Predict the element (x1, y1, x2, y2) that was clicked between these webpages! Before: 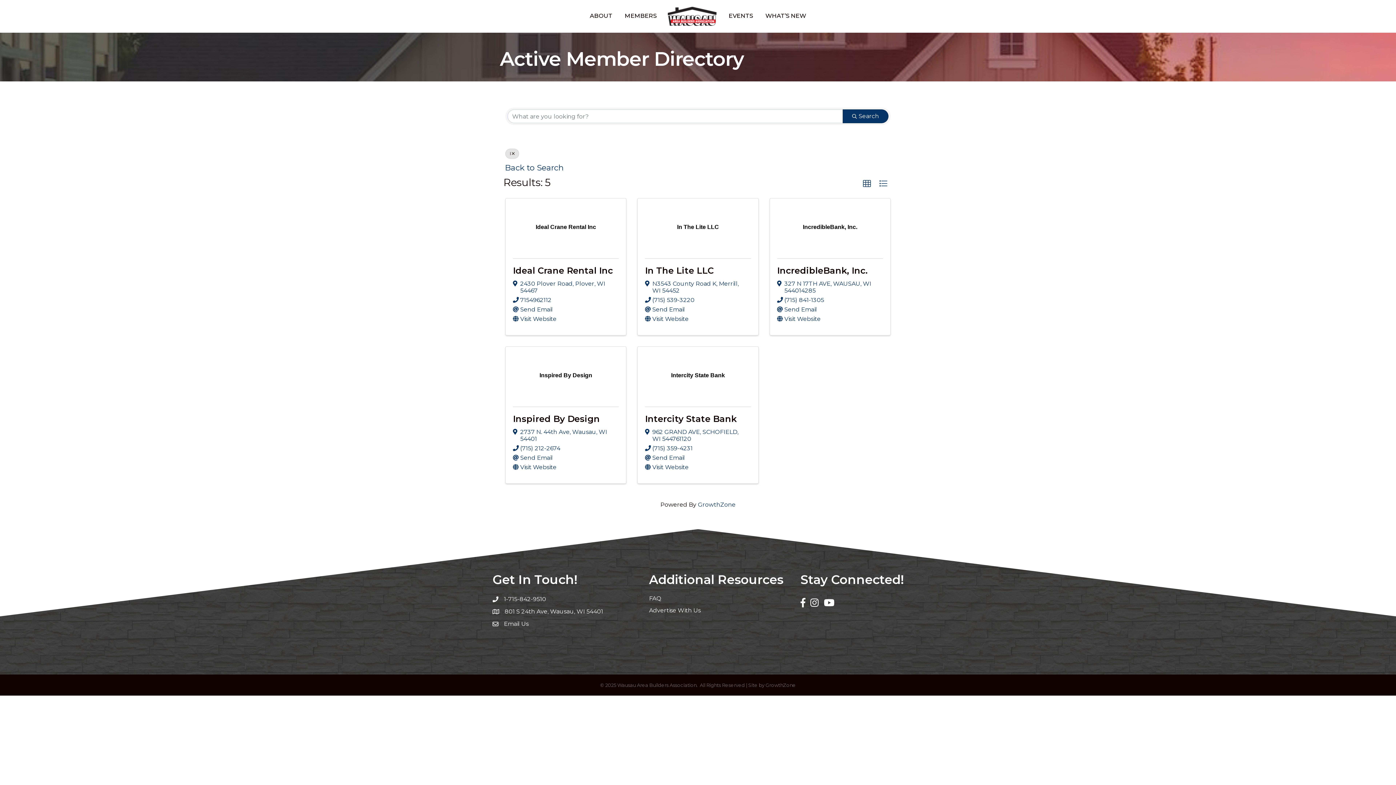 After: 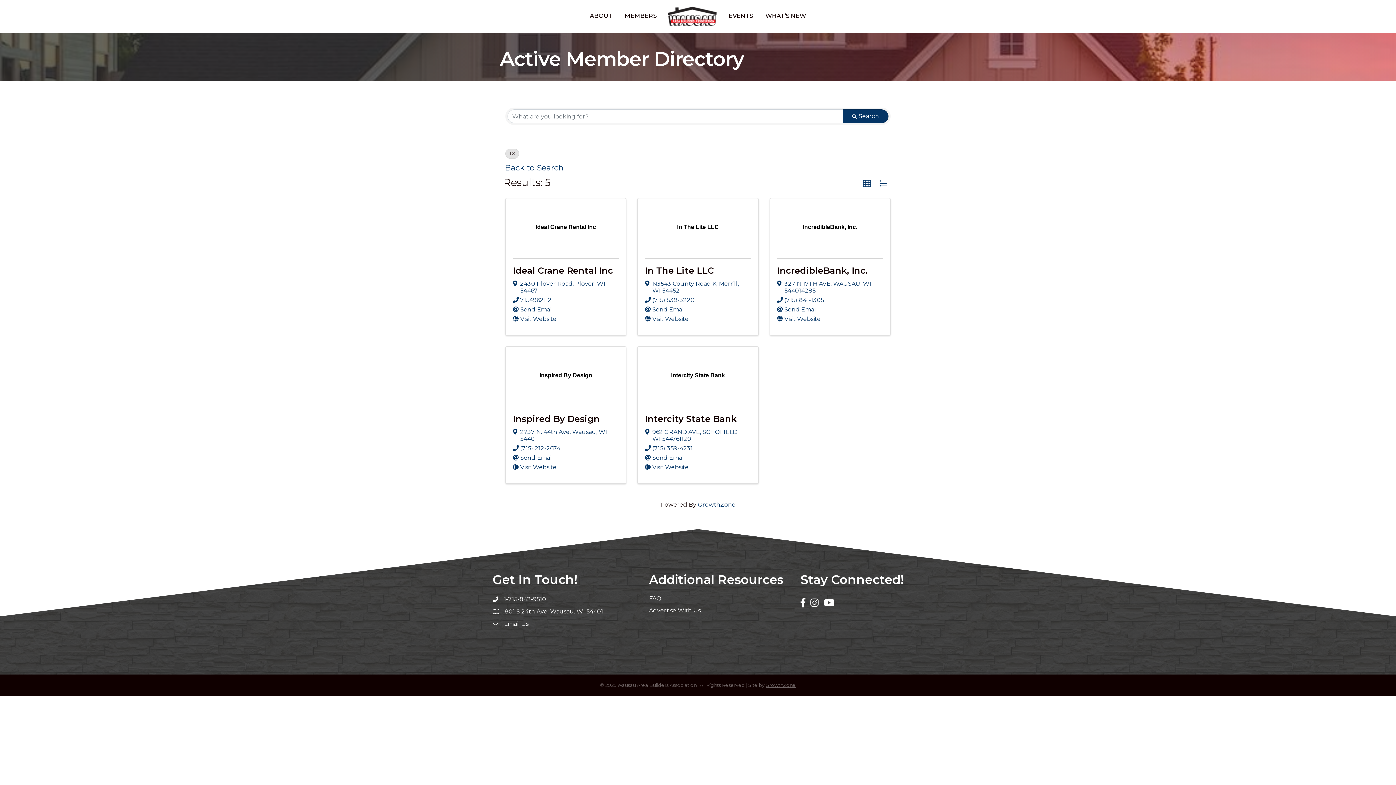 Action: bbox: (765, 682, 796, 688) label: GrowthZone